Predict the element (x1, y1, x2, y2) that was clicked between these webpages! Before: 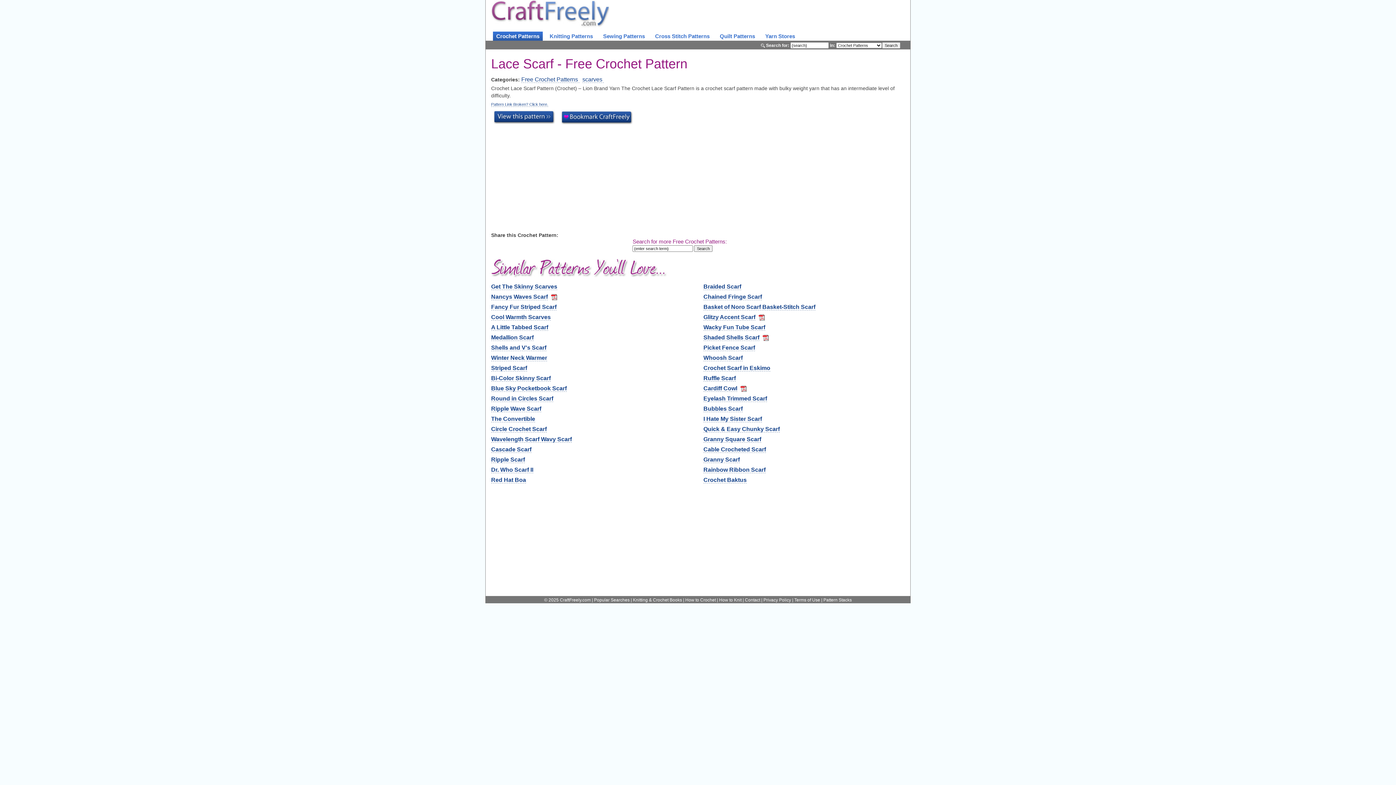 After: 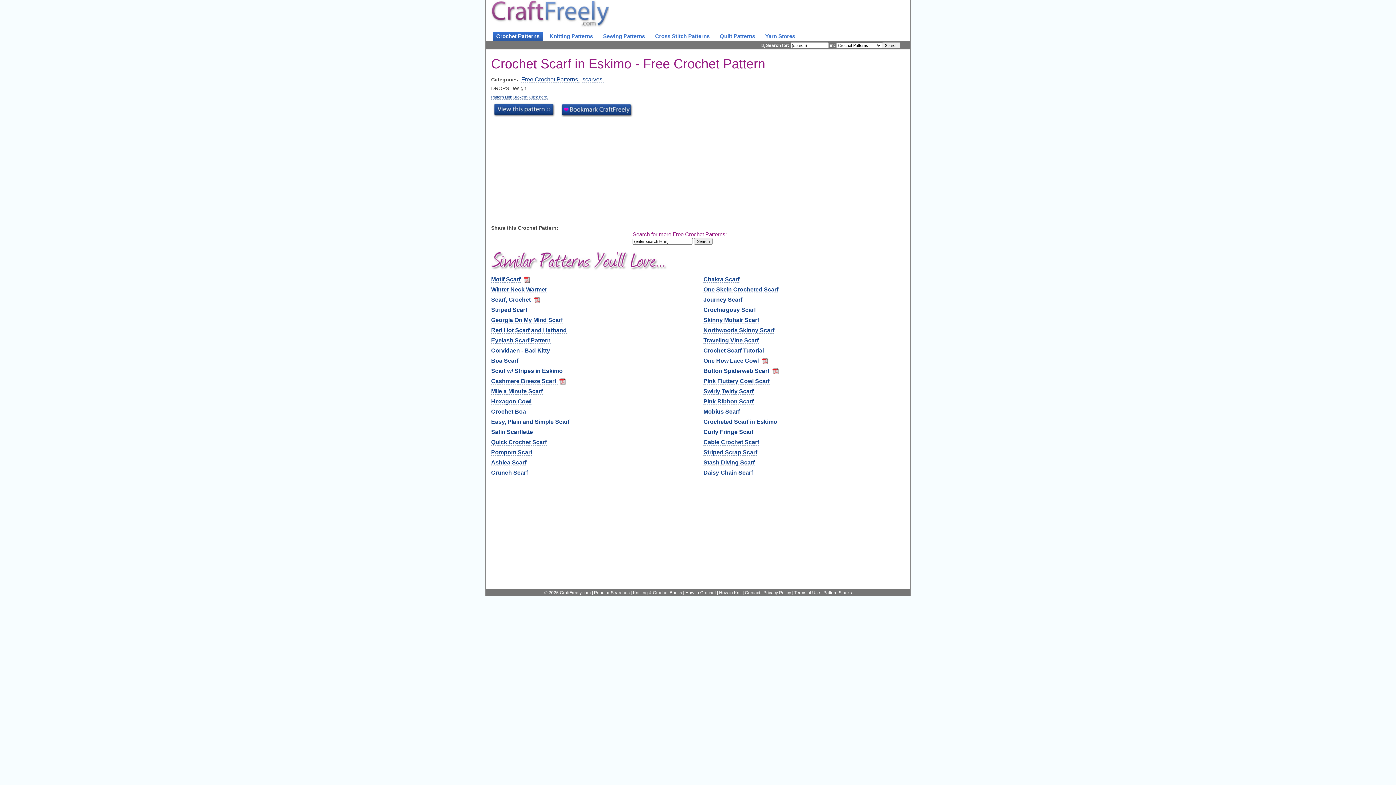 Action: label: Crochet Scarf in Eskimo bbox: (703, 364, 770, 371)